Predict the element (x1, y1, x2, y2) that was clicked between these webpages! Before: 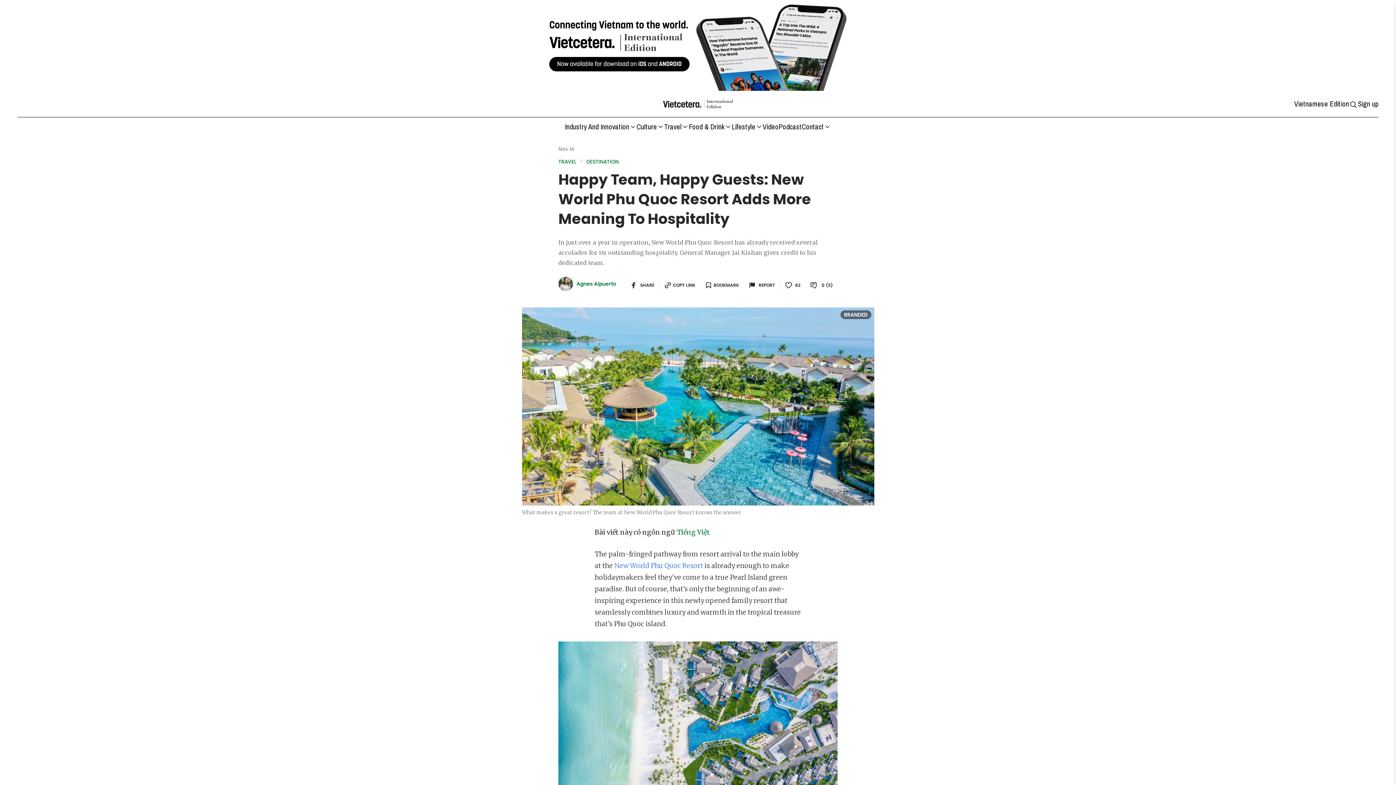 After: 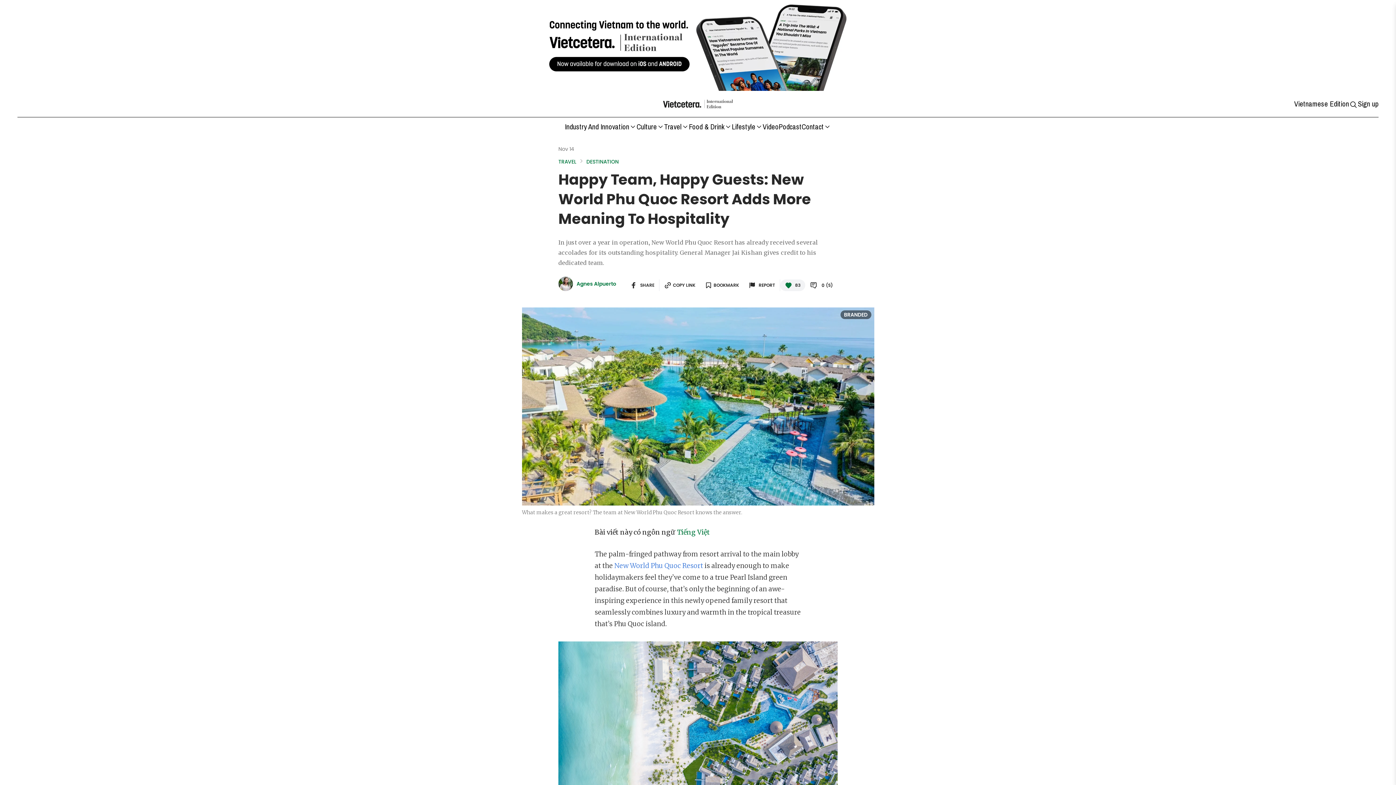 Action: bbox: (780, 279, 805, 291) label: love button